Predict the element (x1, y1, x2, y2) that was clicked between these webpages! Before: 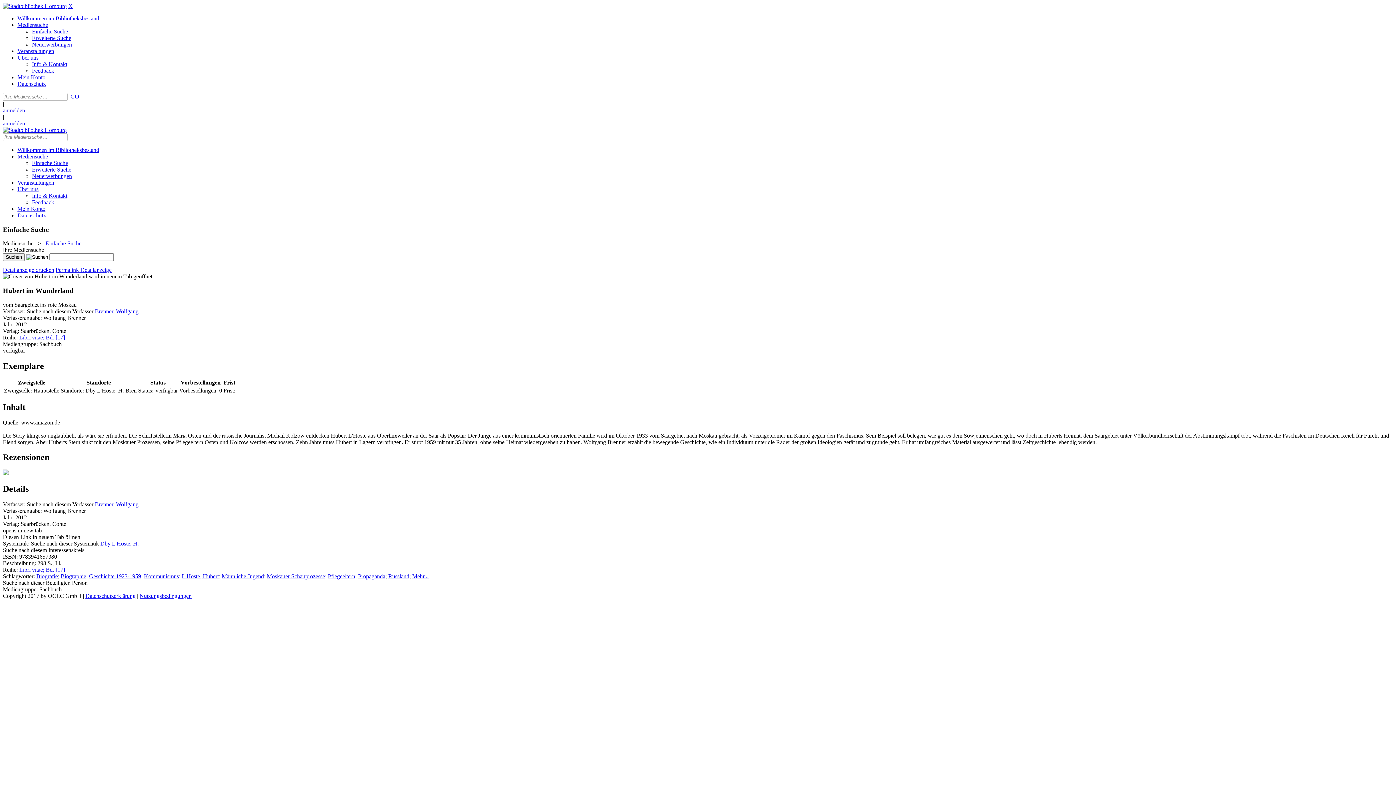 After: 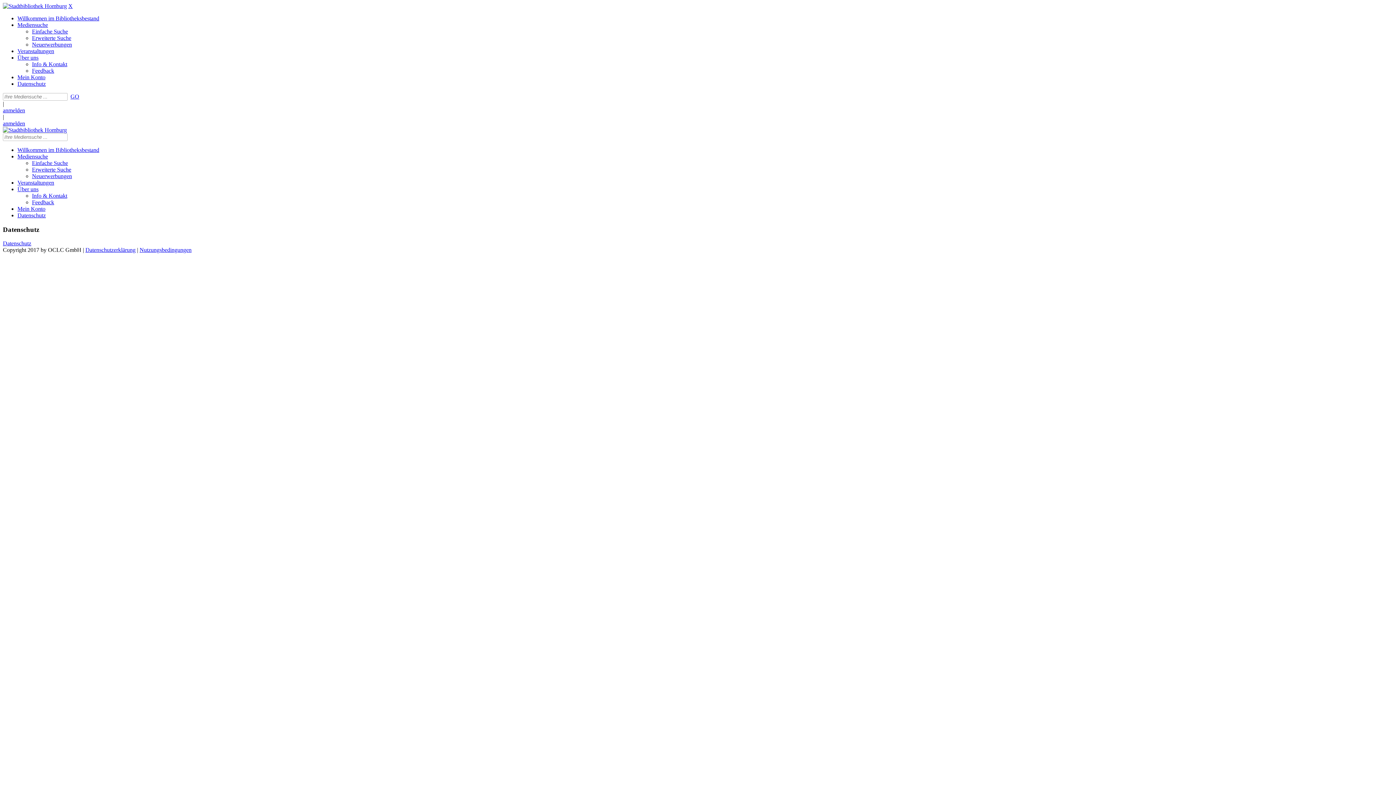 Action: label: Datenschutz bbox: (17, 212, 45, 218)